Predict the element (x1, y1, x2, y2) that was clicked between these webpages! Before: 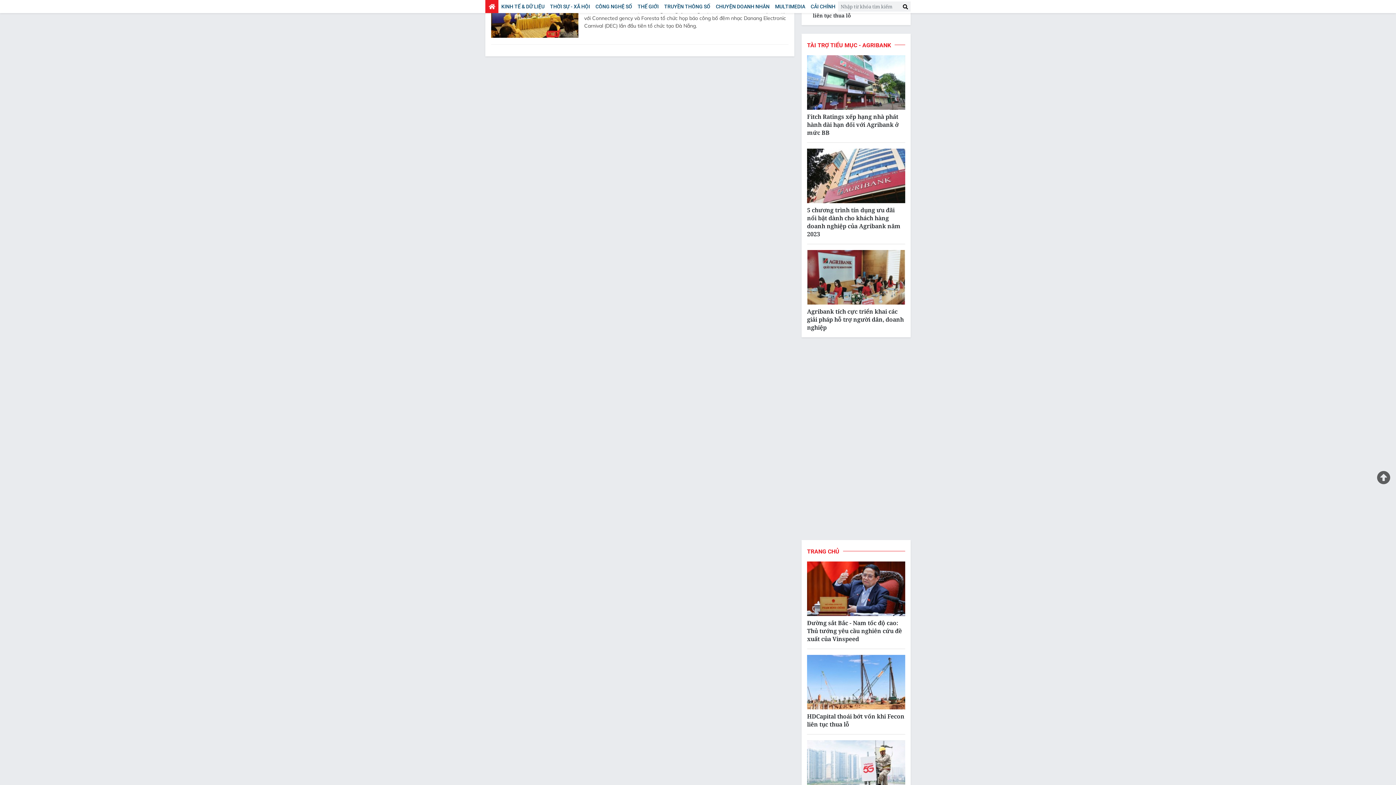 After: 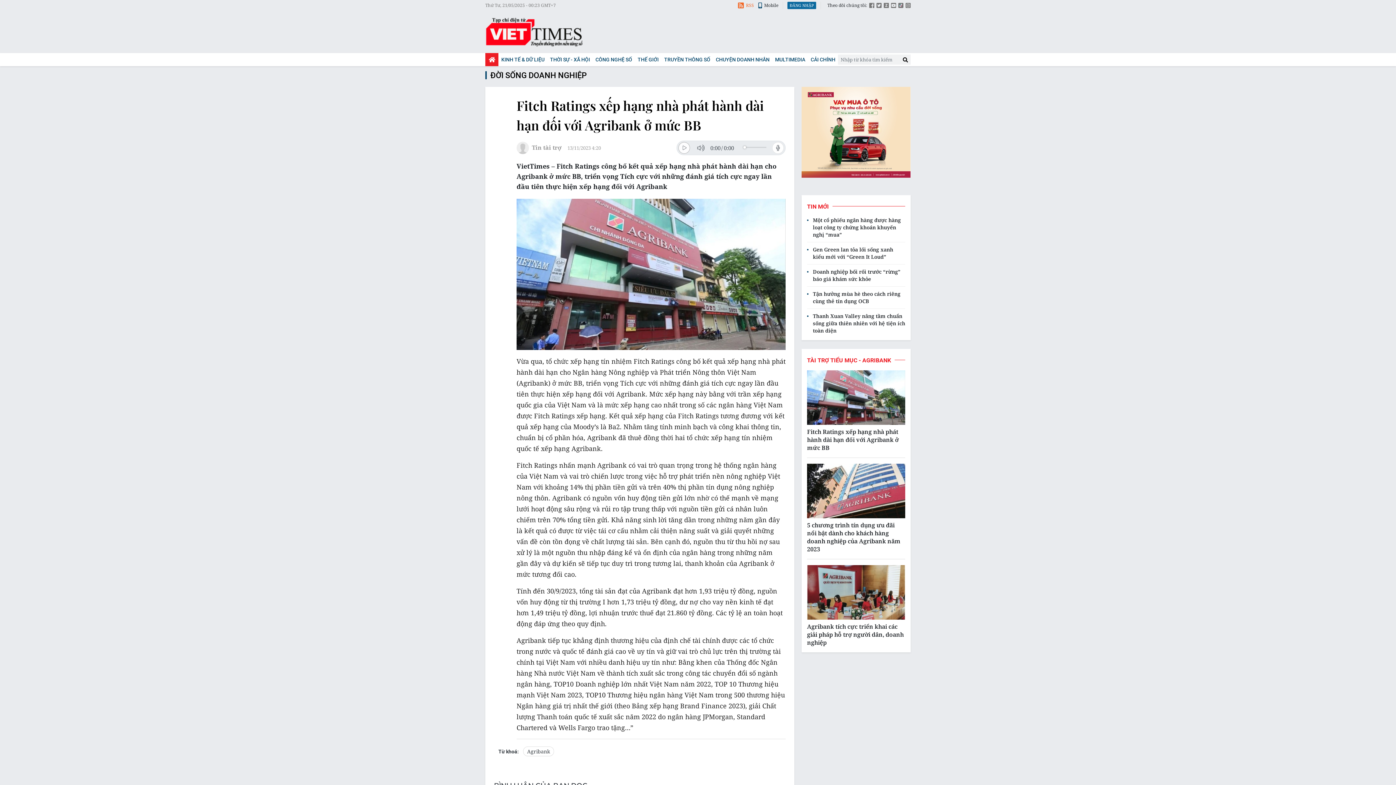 Action: label: Fitch Ratings xếp hạng nhà phát hành dài hạn đối với Agribank ở mức BB bbox: (807, 112, 905, 136)